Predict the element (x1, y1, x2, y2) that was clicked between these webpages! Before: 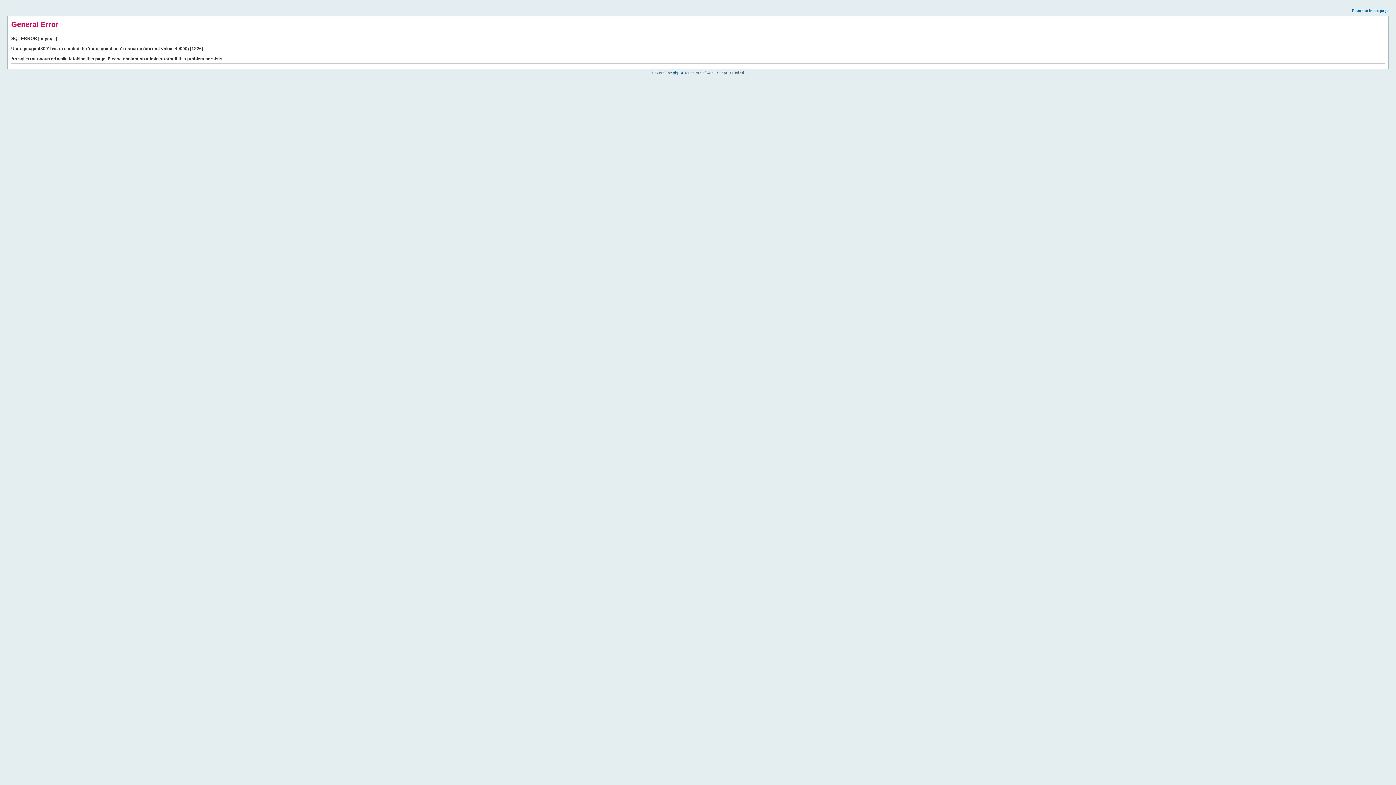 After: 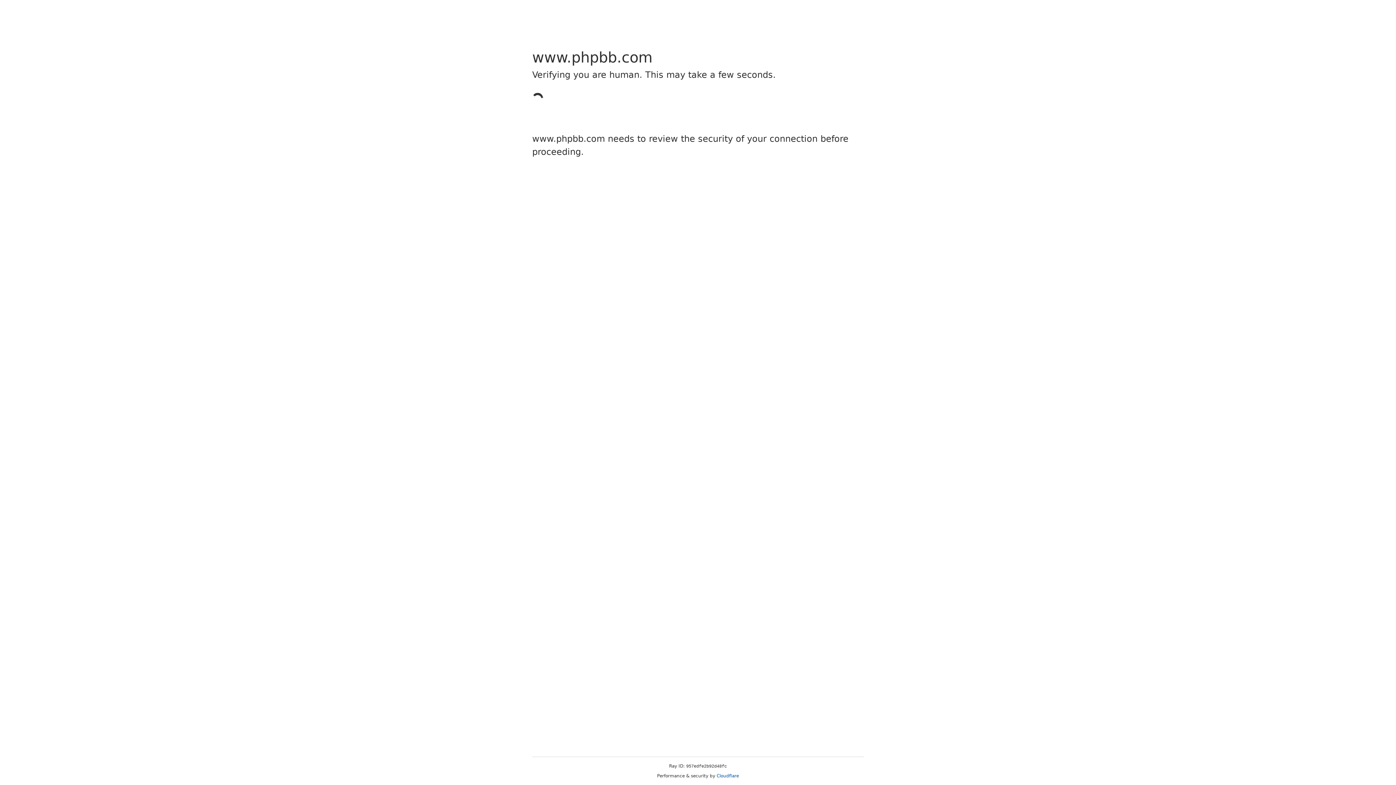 Action: bbox: (673, 70, 684, 74) label: phpBB